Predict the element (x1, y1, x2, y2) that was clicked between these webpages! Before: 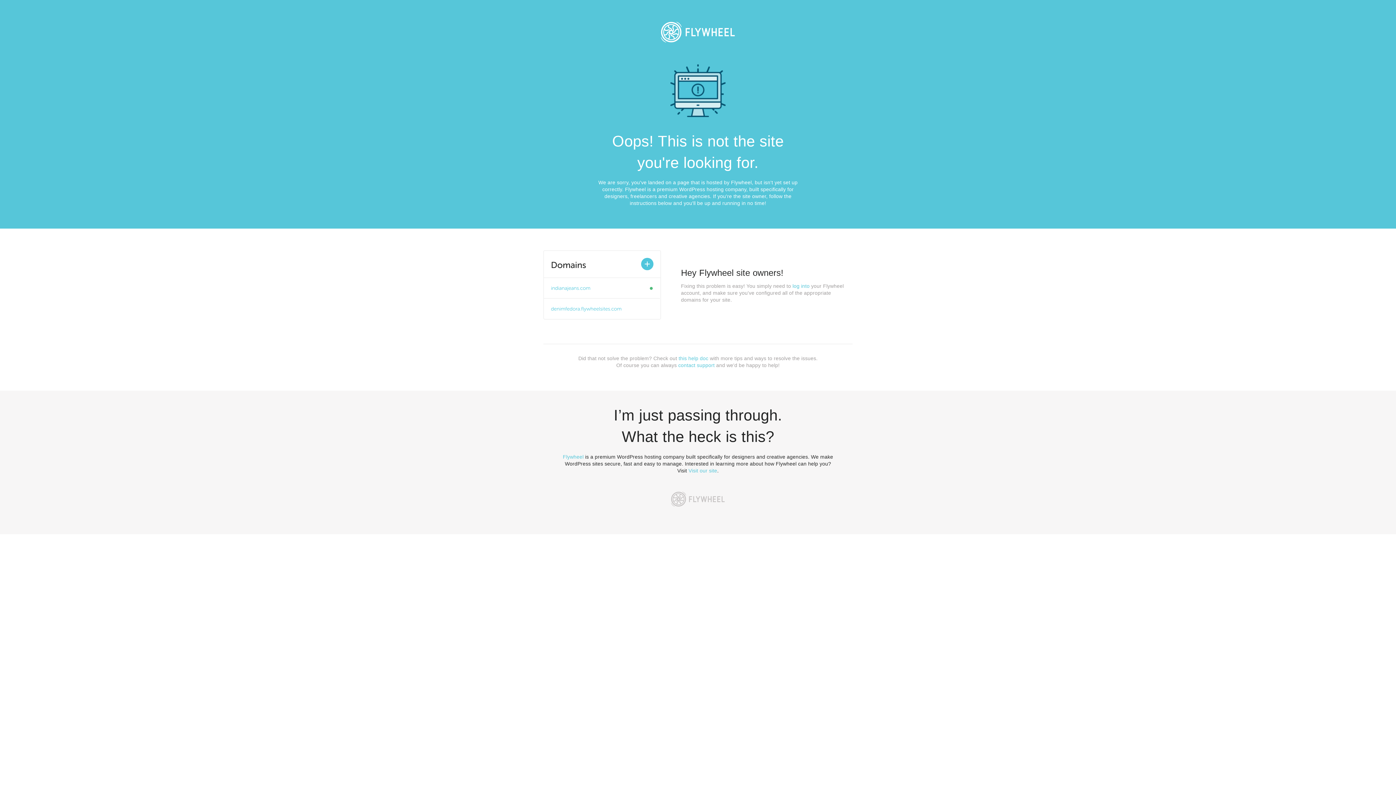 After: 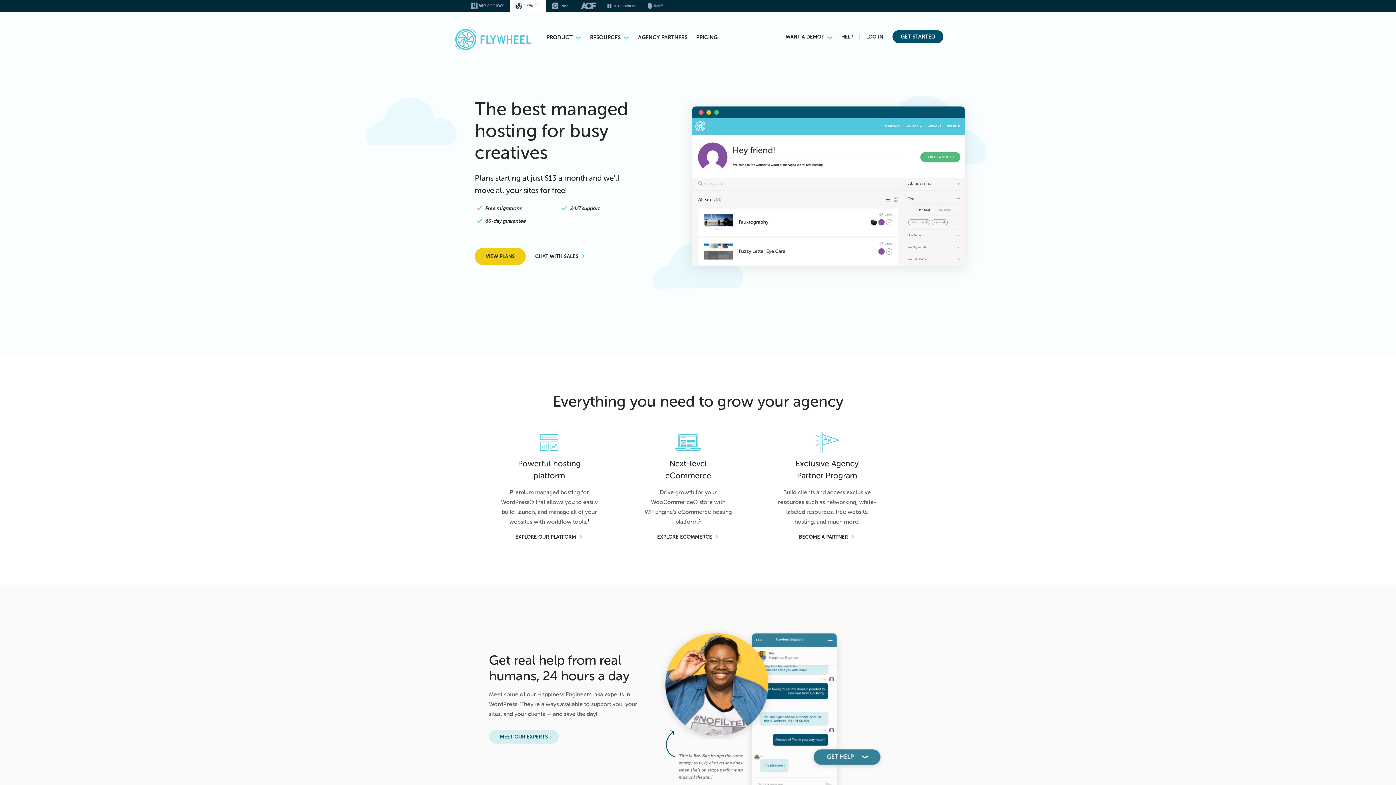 Action: bbox: (665, 486, 730, 512)